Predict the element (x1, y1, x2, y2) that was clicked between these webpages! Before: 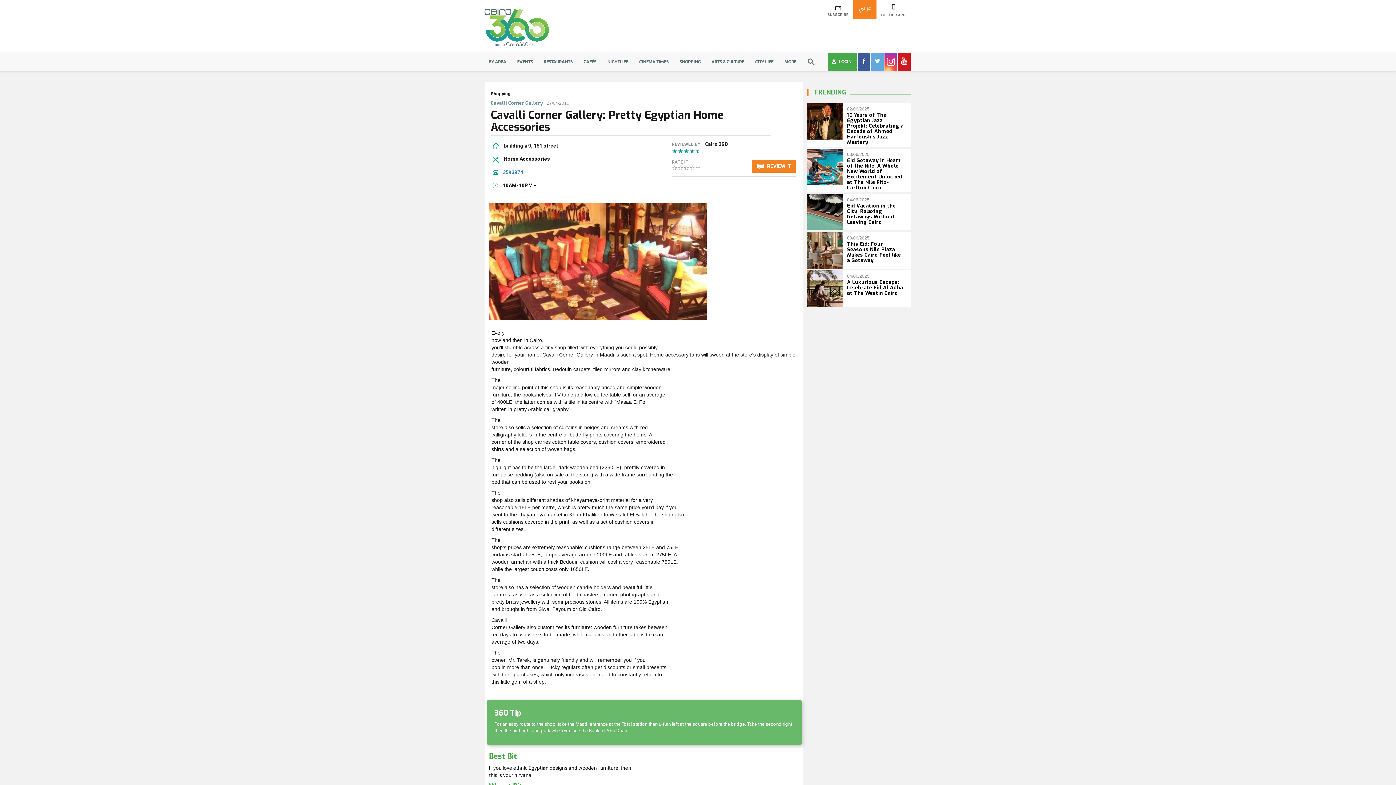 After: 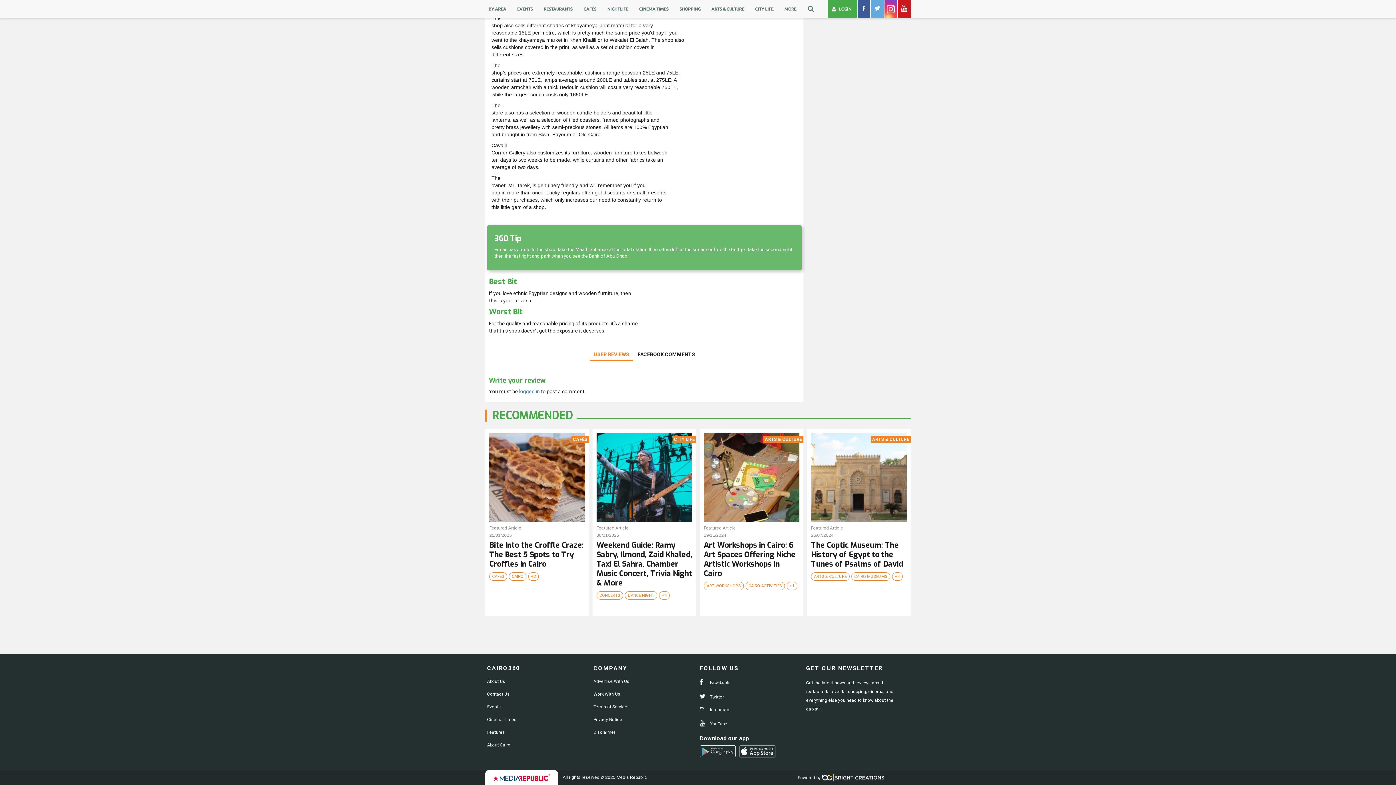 Action: bbox: (752, 160, 796, 172) label:  REVIEW IT